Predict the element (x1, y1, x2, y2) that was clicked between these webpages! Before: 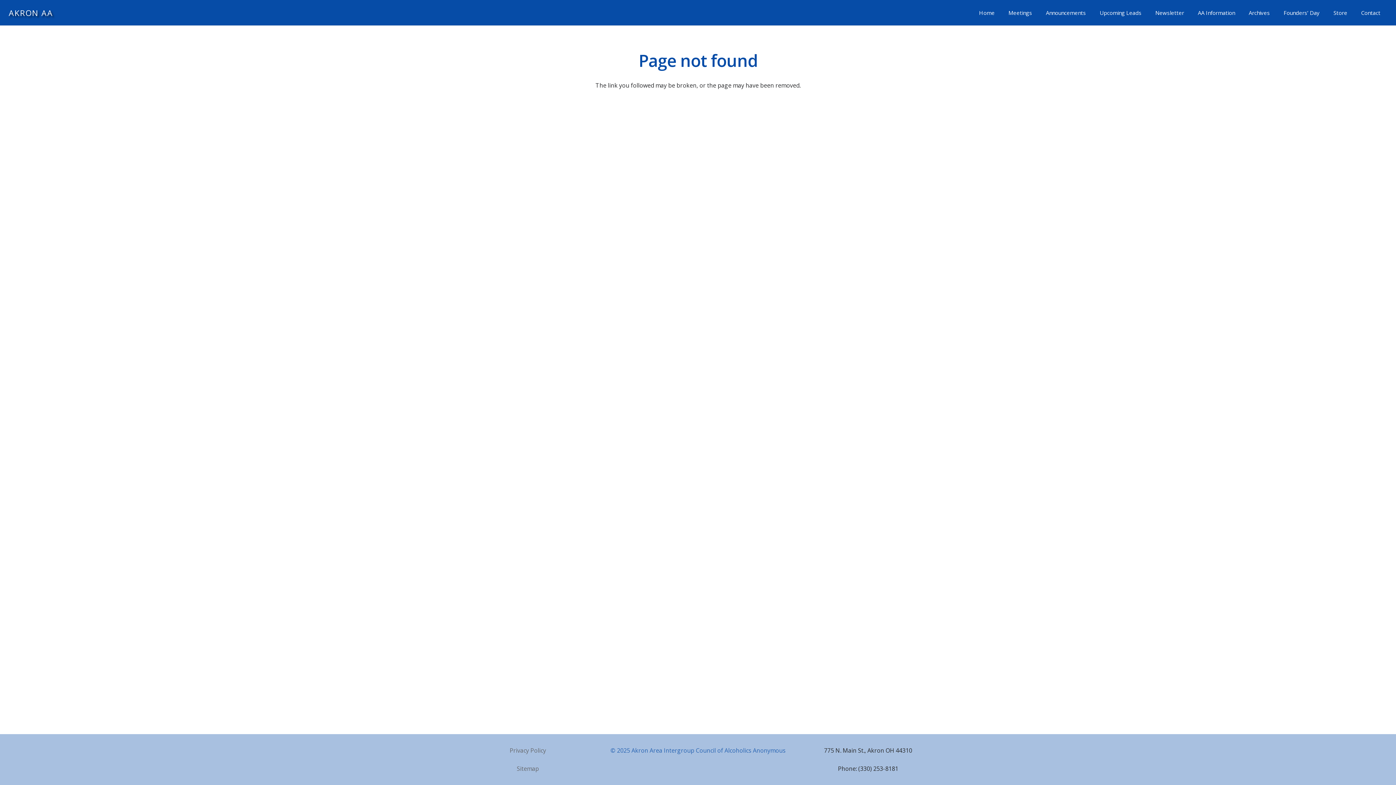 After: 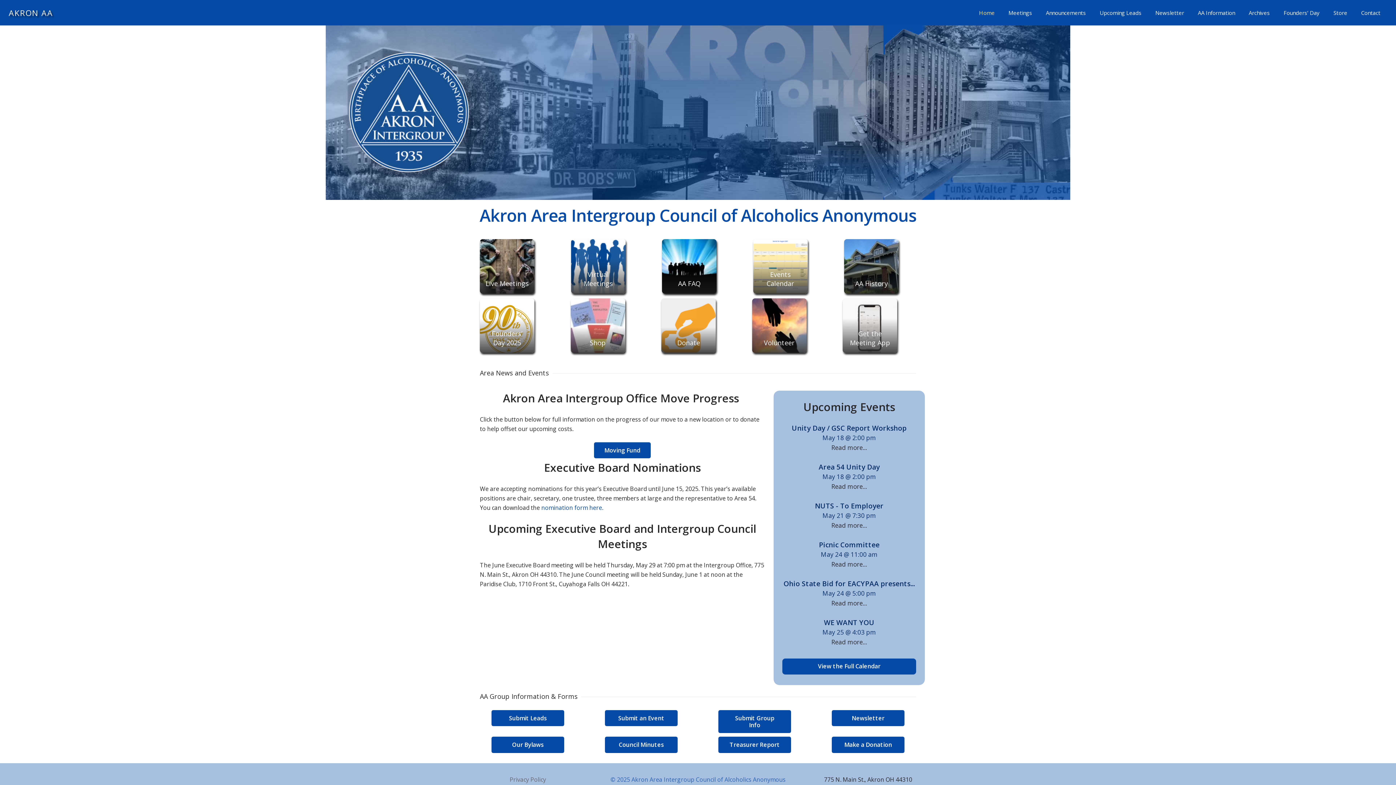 Action: bbox: (972, 3, 1001, 21) label: Home